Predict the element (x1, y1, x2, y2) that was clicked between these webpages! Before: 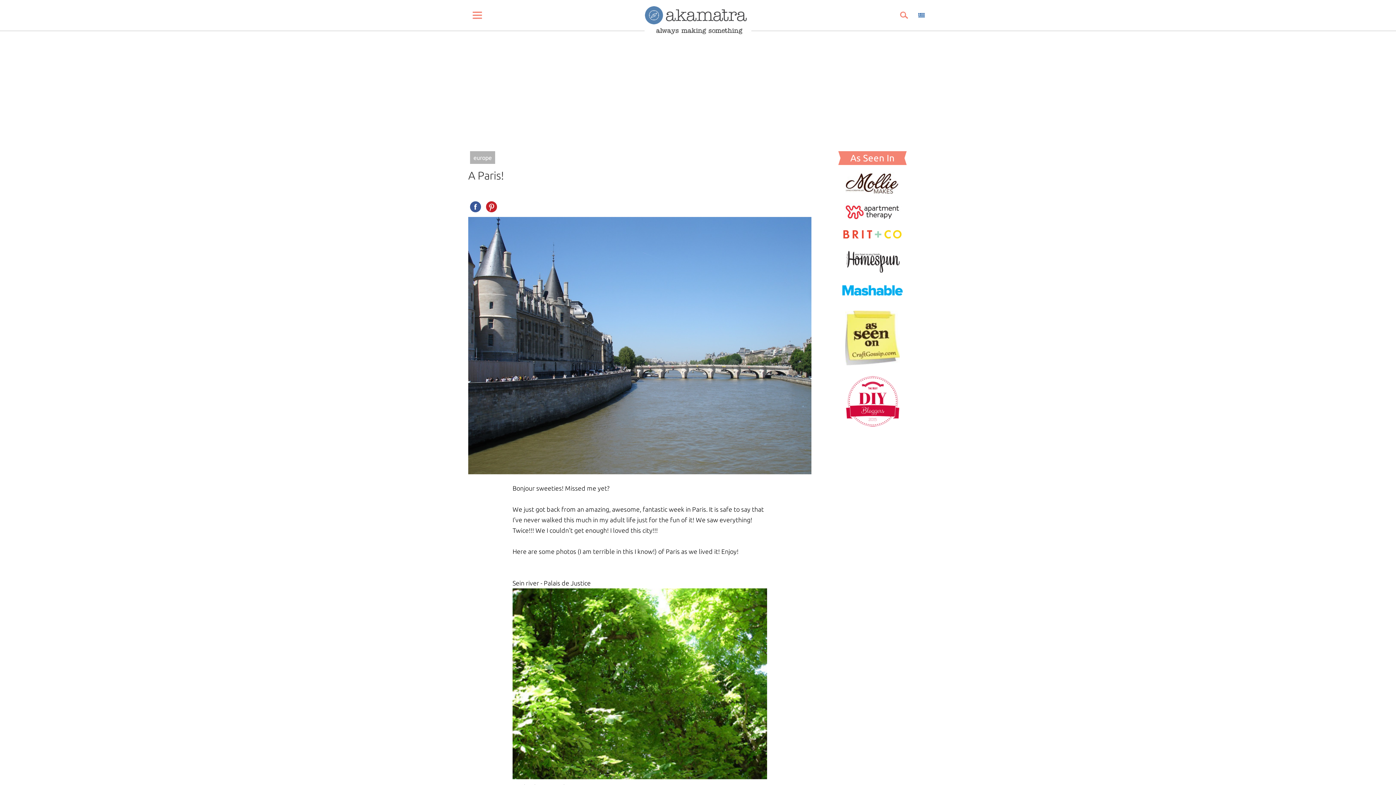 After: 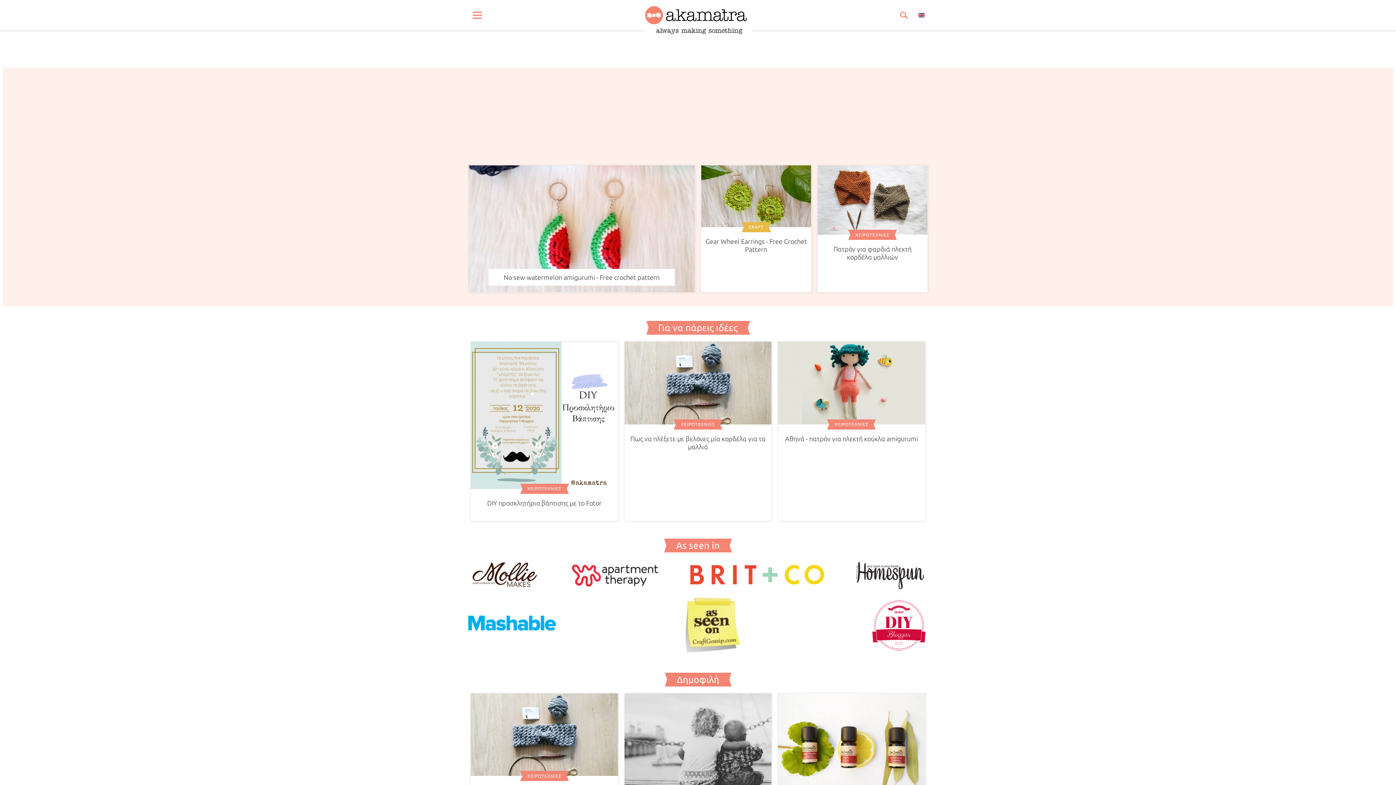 Action: bbox: (915, 7, 924, 23)